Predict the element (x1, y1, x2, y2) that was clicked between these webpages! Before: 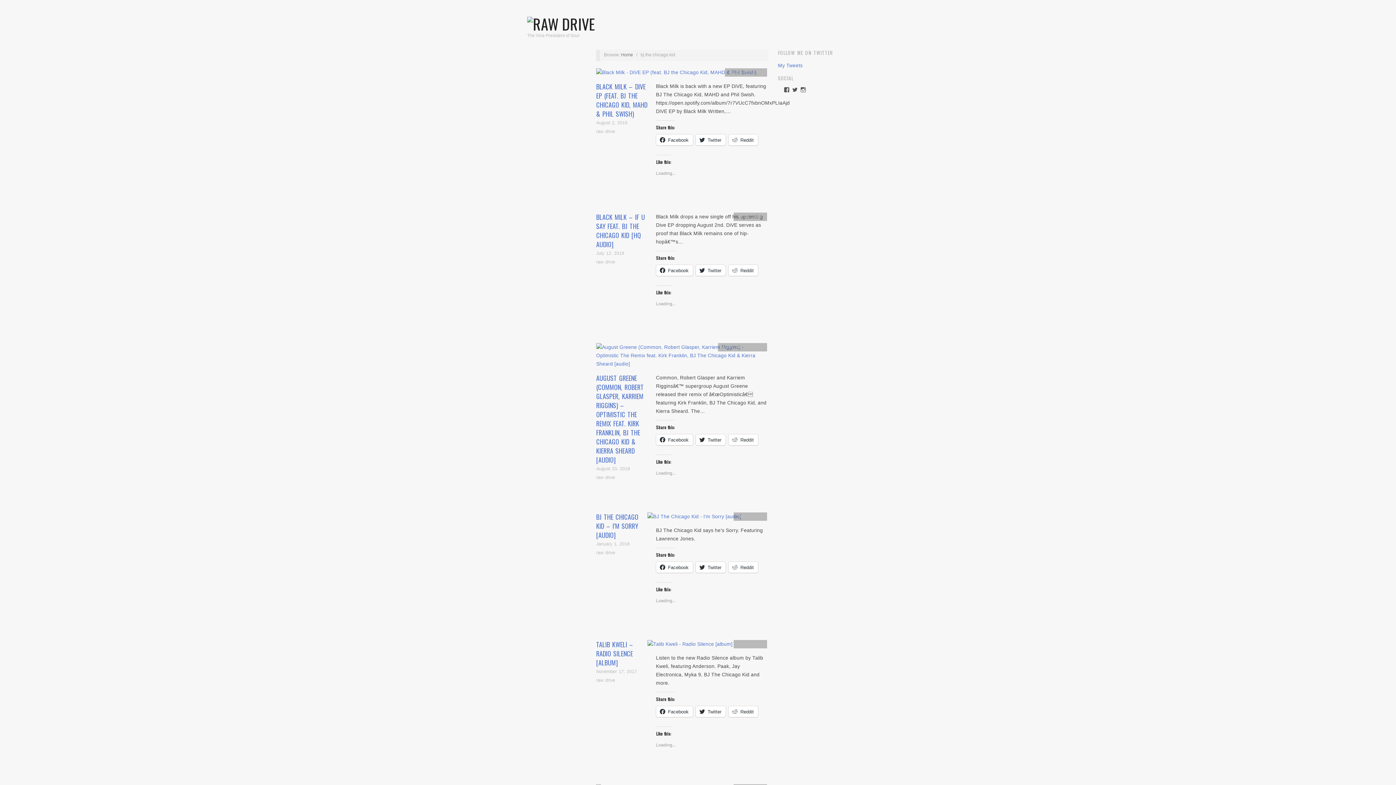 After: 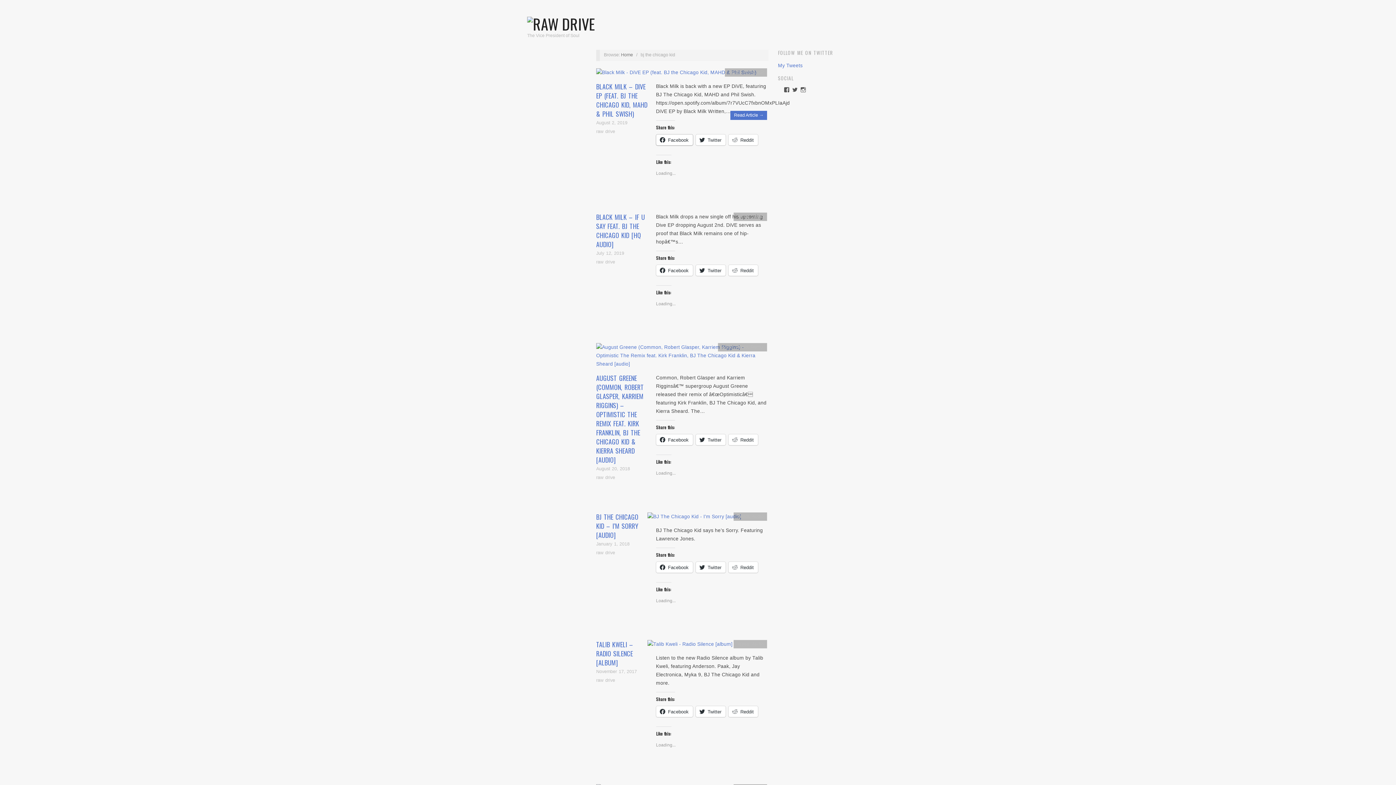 Action: label: Facebook bbox: (656, 134, 692, 145)